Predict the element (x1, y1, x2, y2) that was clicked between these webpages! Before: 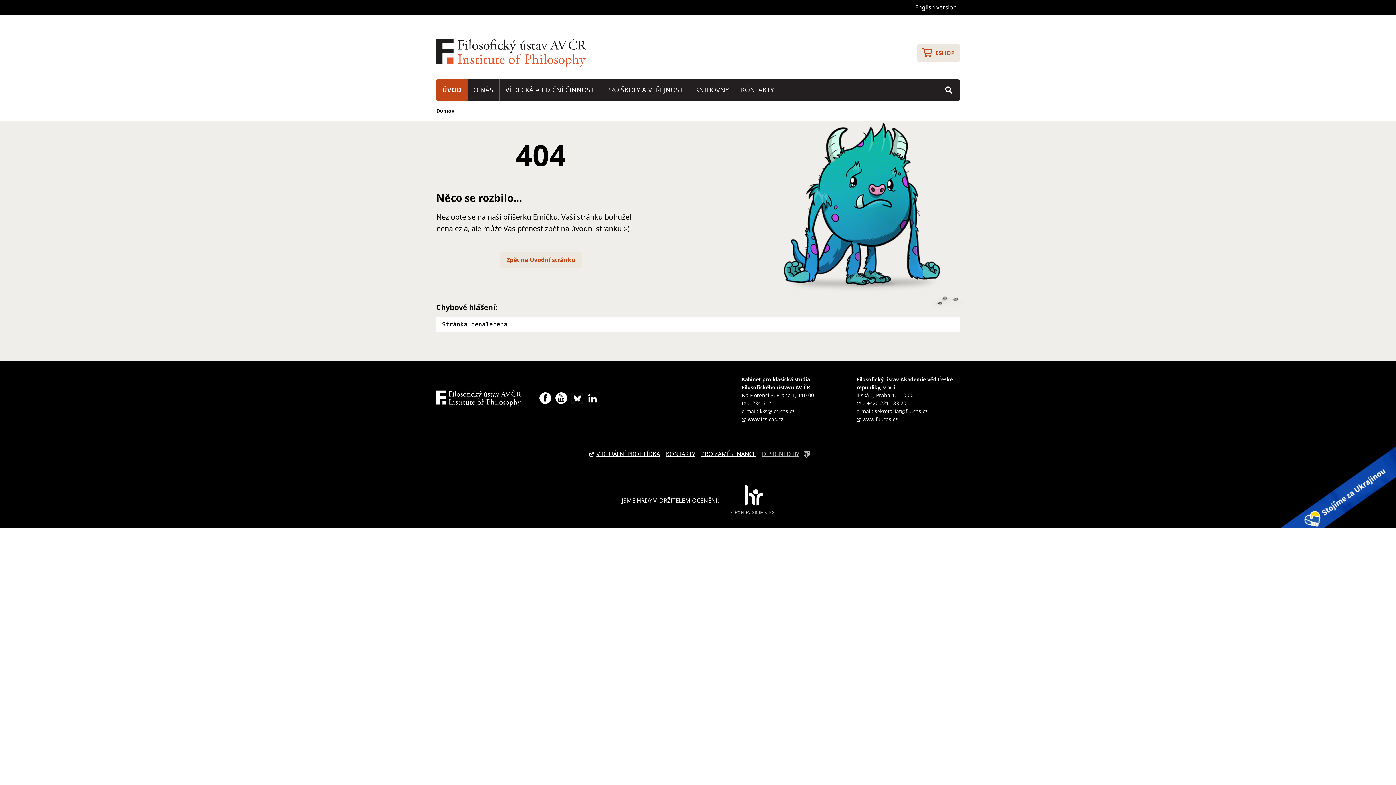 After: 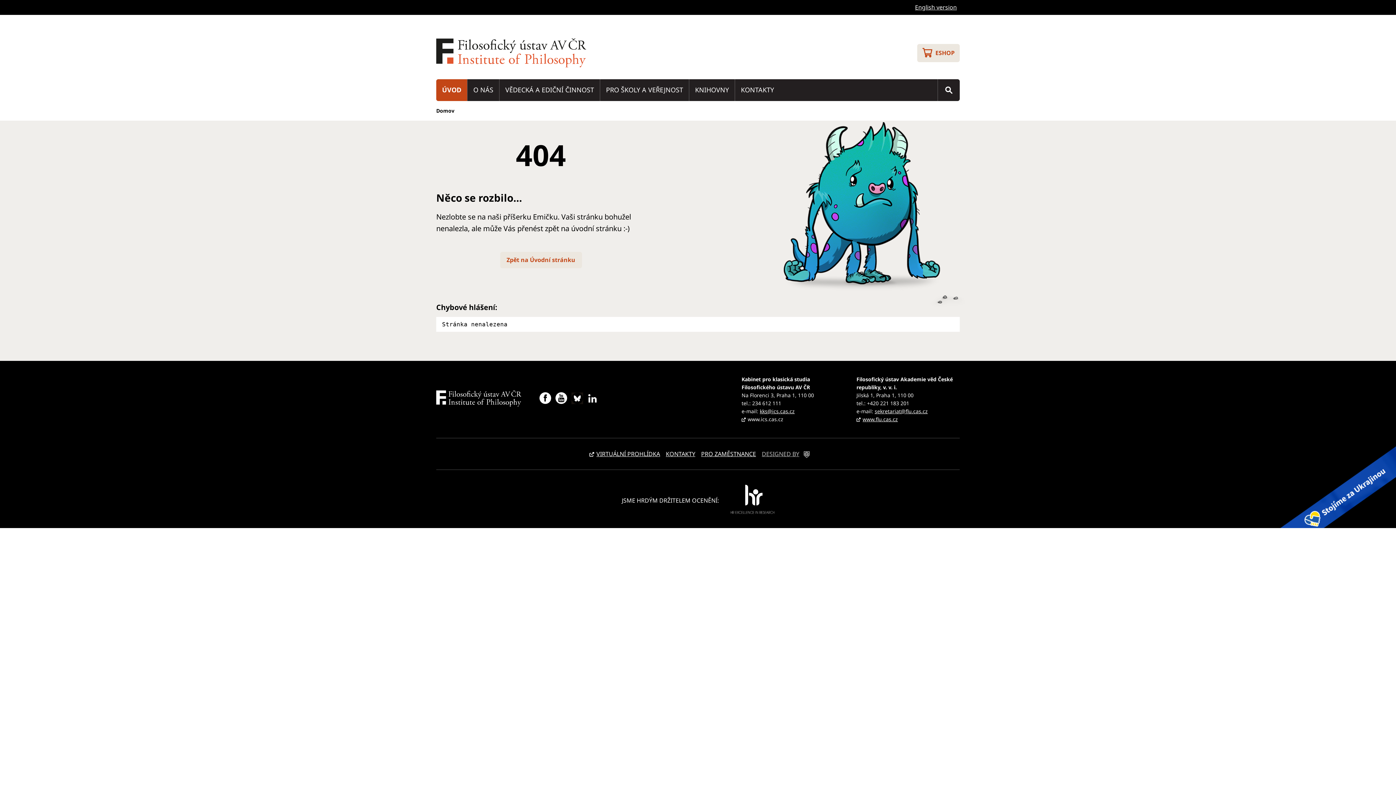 Action: bbox: (741, 416, 783, 423) label: www.ics.cas.cz